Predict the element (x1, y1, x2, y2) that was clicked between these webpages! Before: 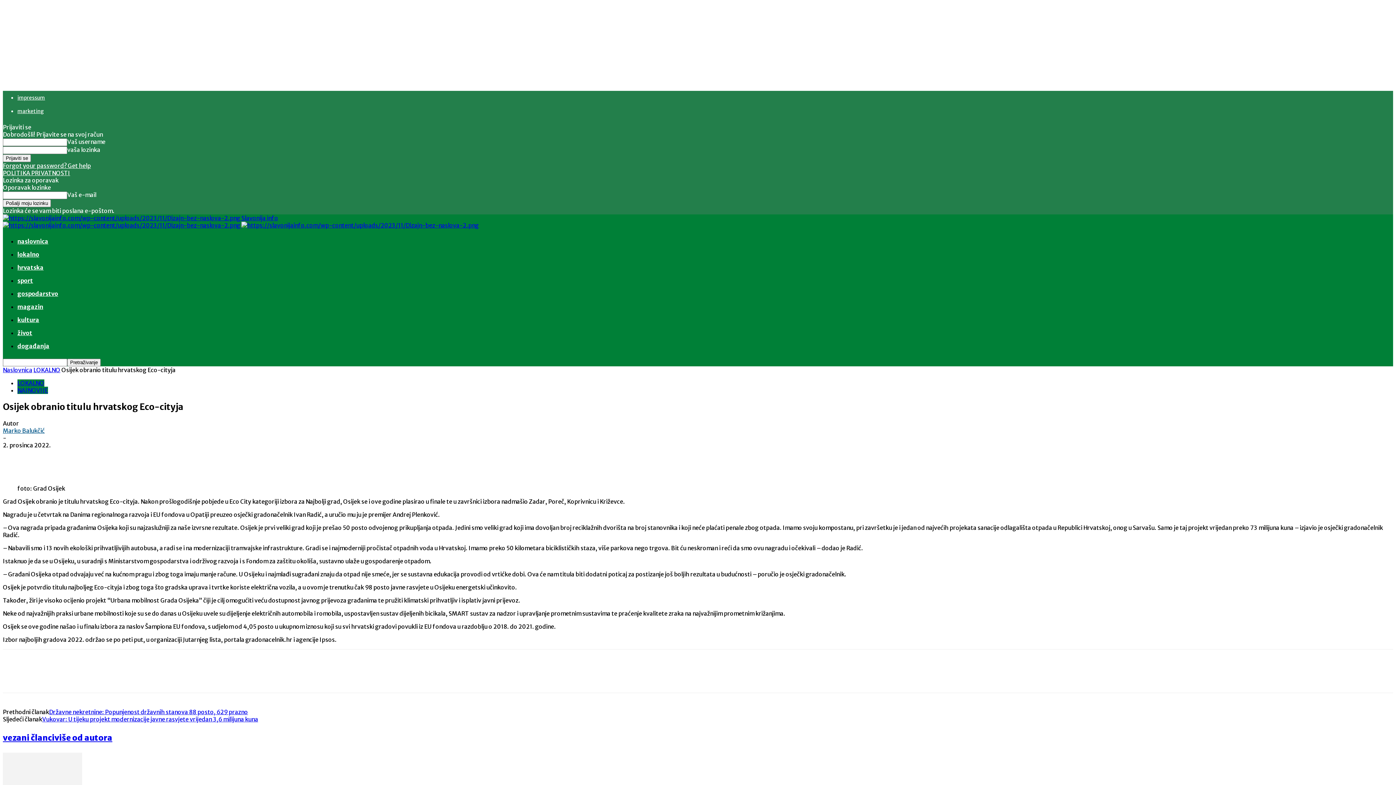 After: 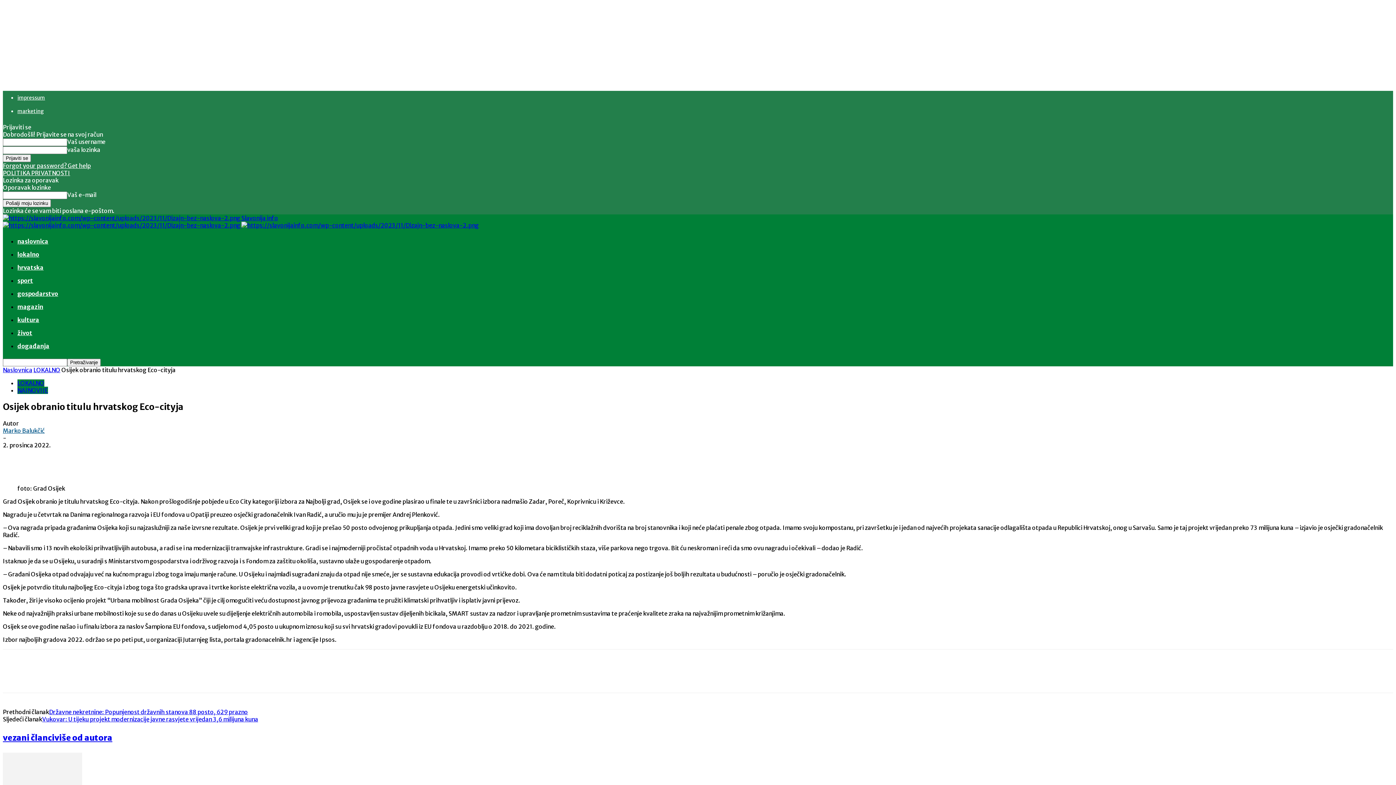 Action: bbox: (188, 449, 213, 464)